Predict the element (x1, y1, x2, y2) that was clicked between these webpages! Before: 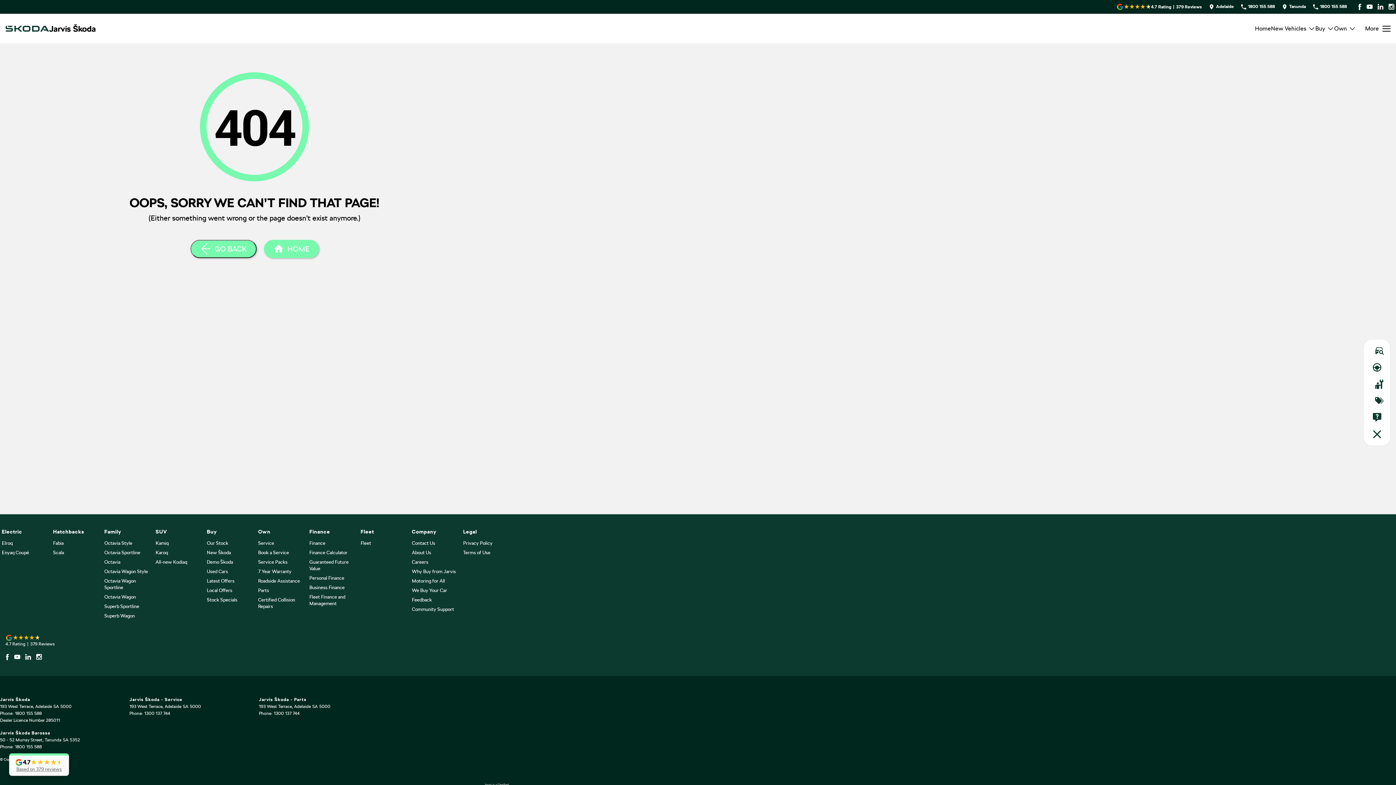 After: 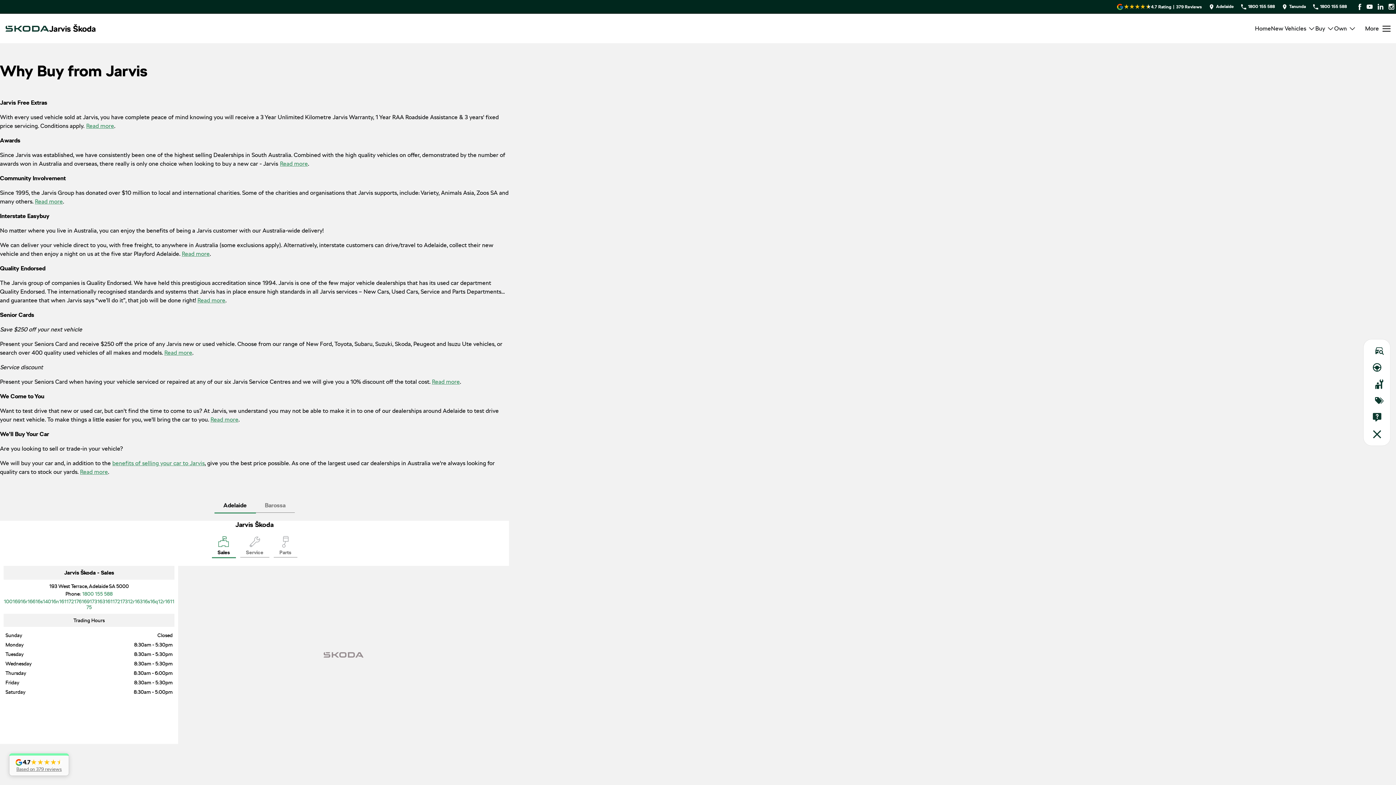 Action: label: Why Buy from Jarvis bbox: (412, 568, 456, 578)